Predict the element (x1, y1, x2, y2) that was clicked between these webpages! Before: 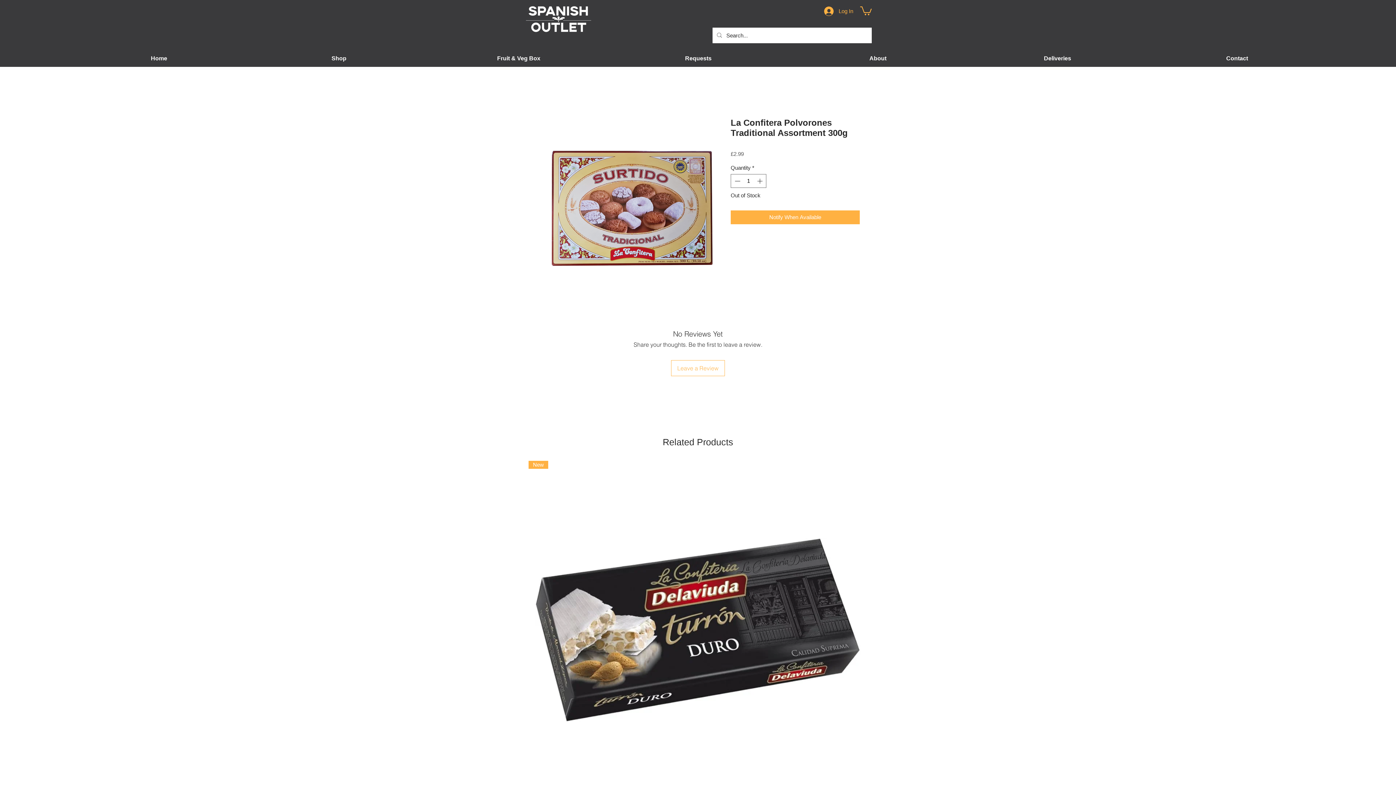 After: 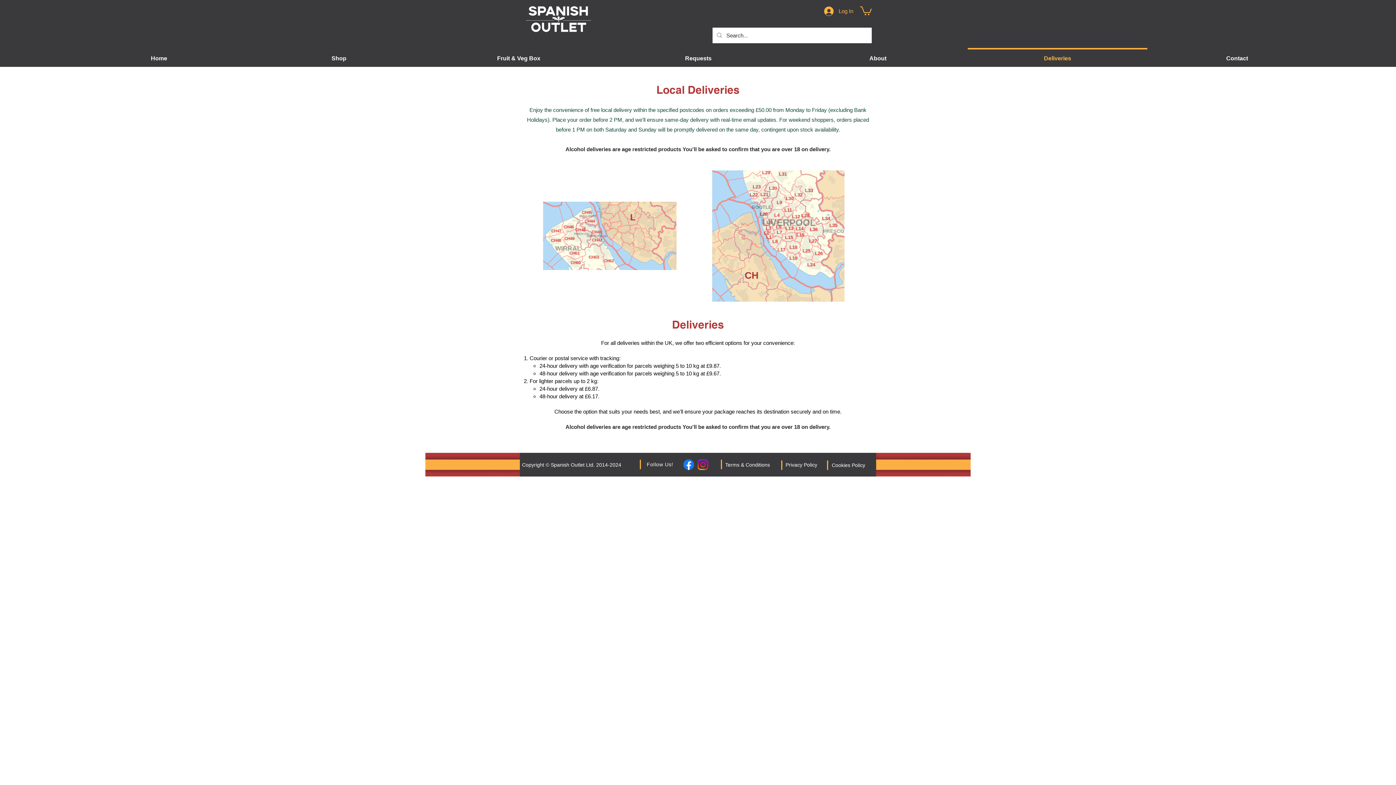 Action: bbox: (968, 47, 1147, 62) label: Deliveries